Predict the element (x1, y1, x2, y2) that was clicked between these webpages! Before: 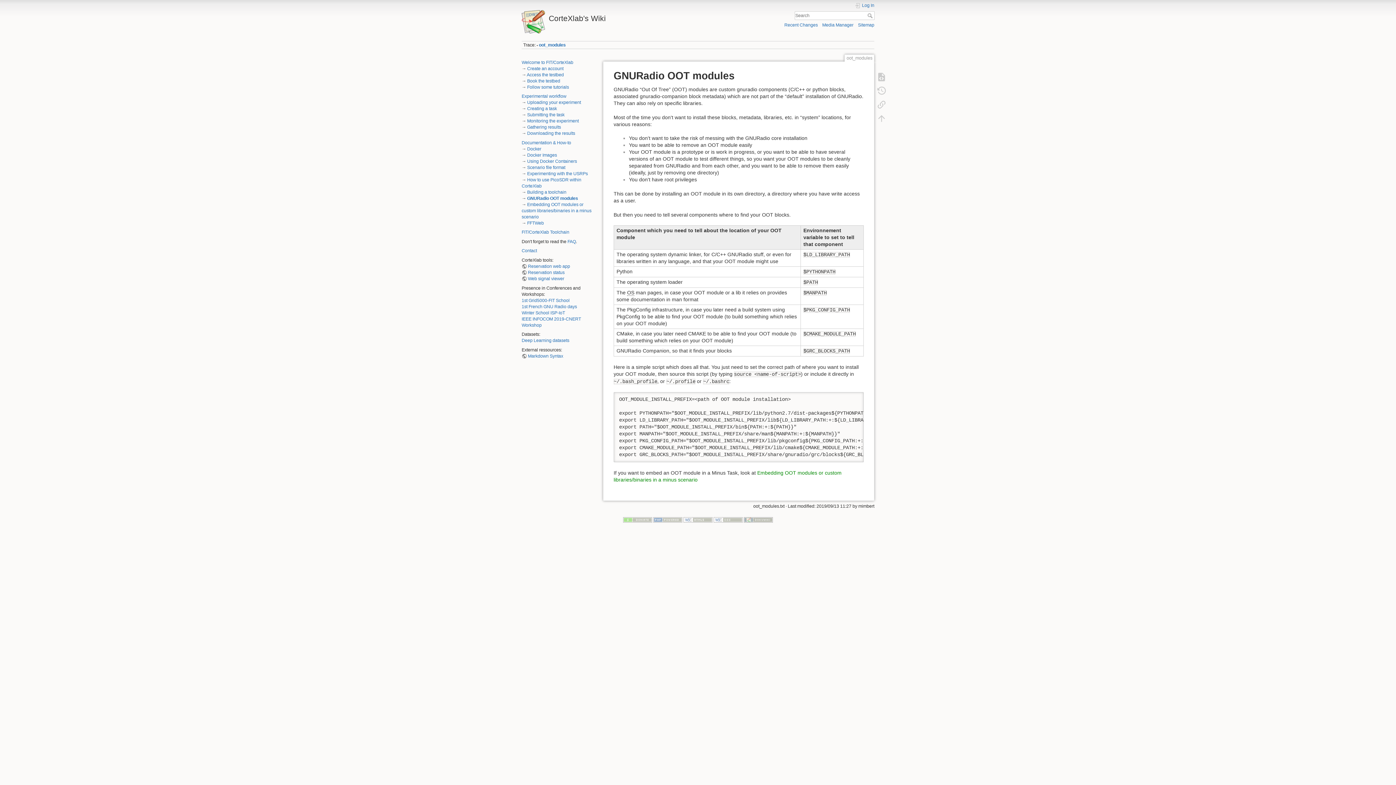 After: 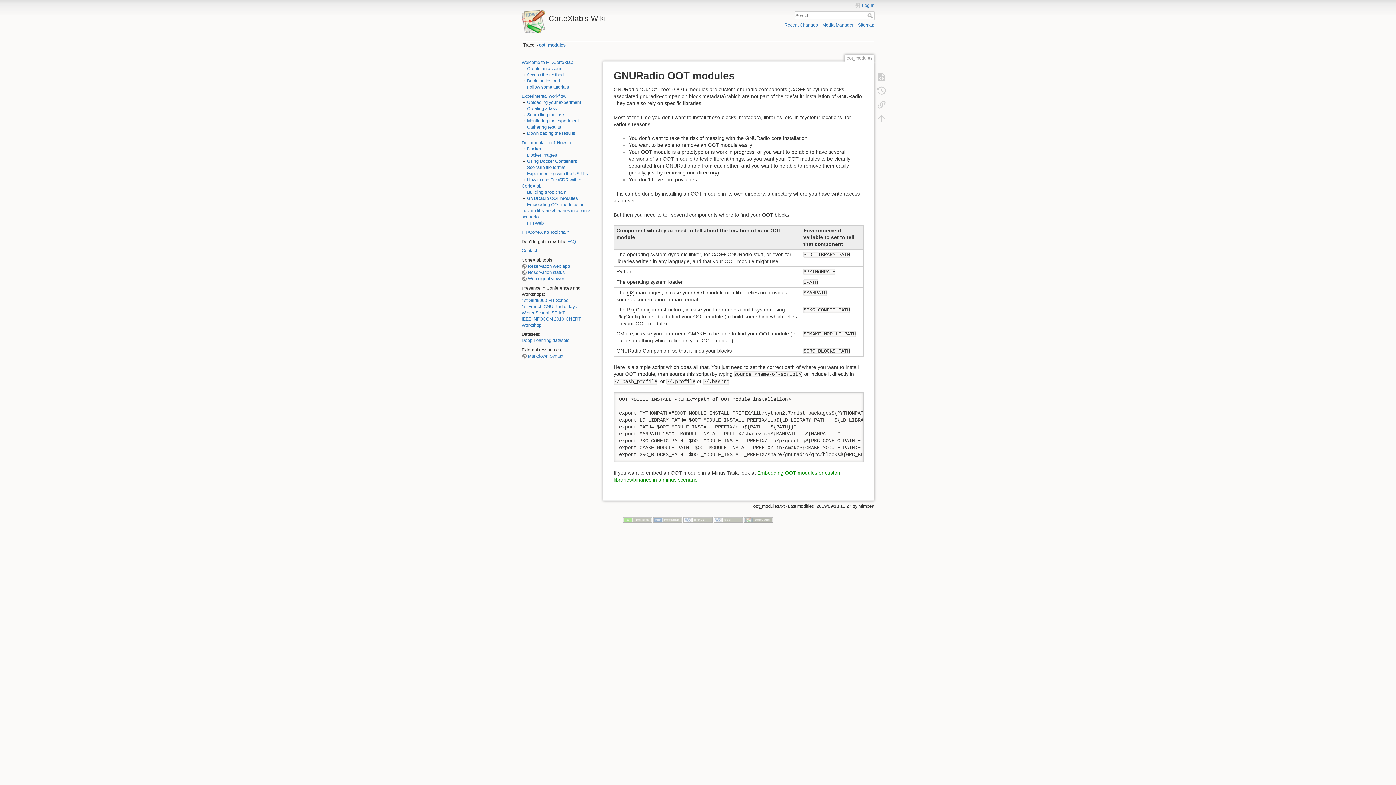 Action: bbox: (539, 42, 565, 47) label: oot_modules